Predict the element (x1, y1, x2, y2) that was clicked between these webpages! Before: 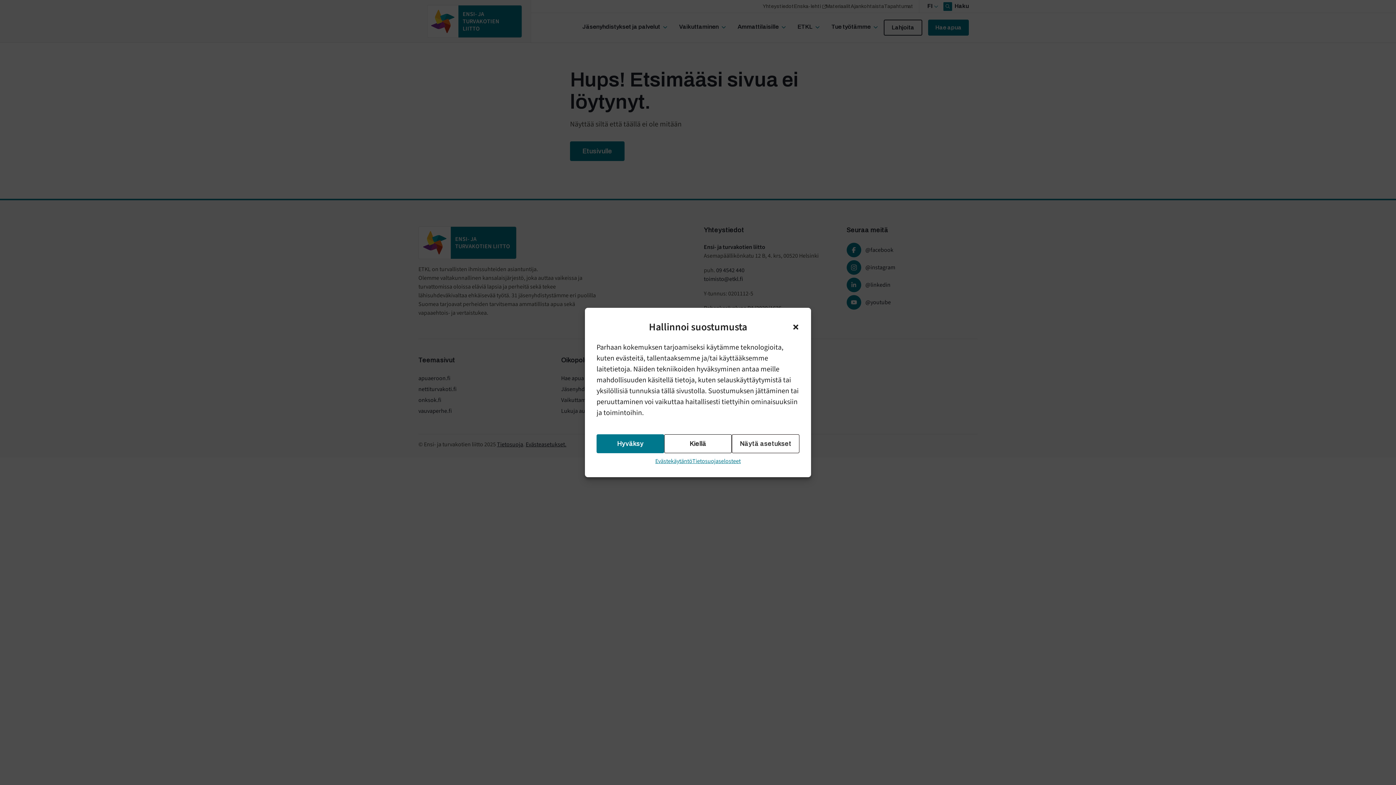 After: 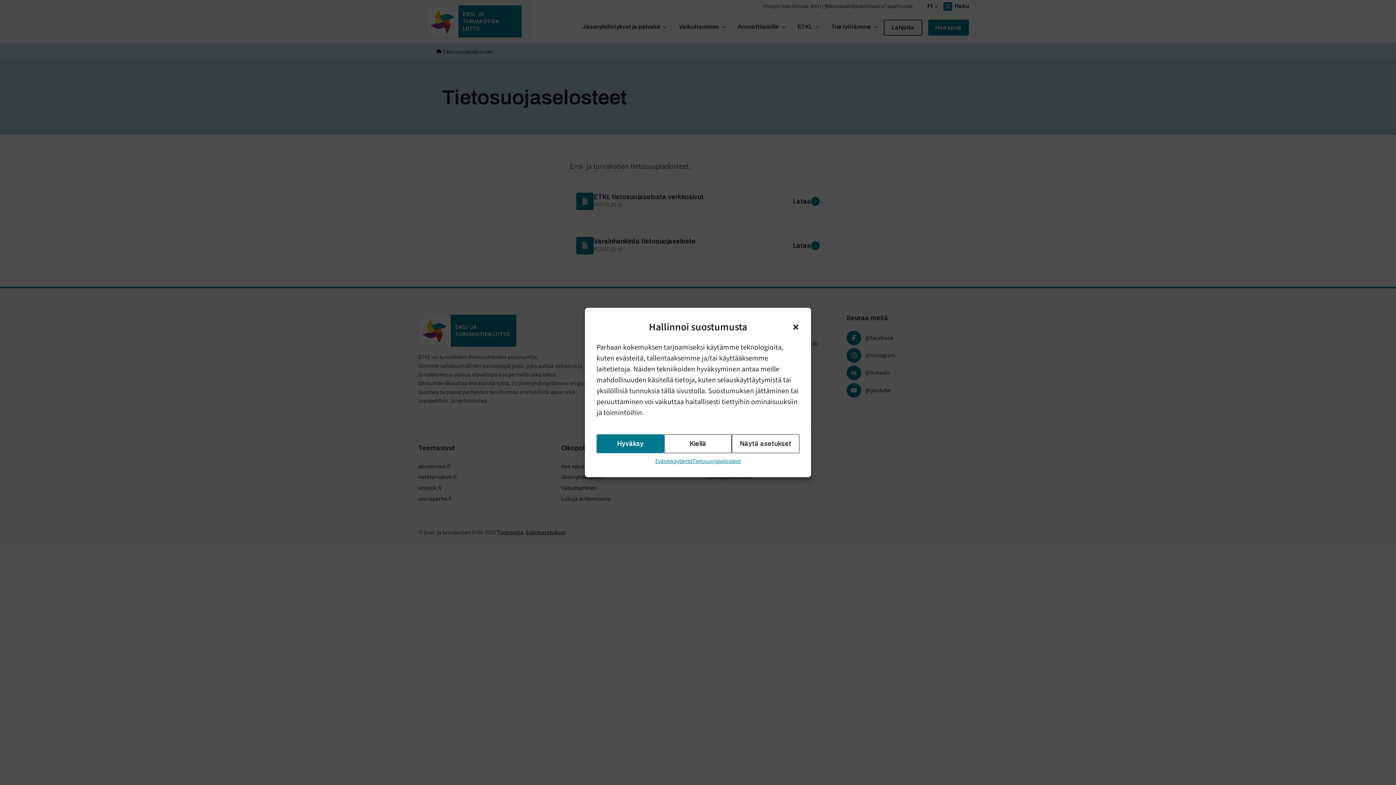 Action: bbox: (692, 457, 740, 465) label: Tietosuojaselosteet